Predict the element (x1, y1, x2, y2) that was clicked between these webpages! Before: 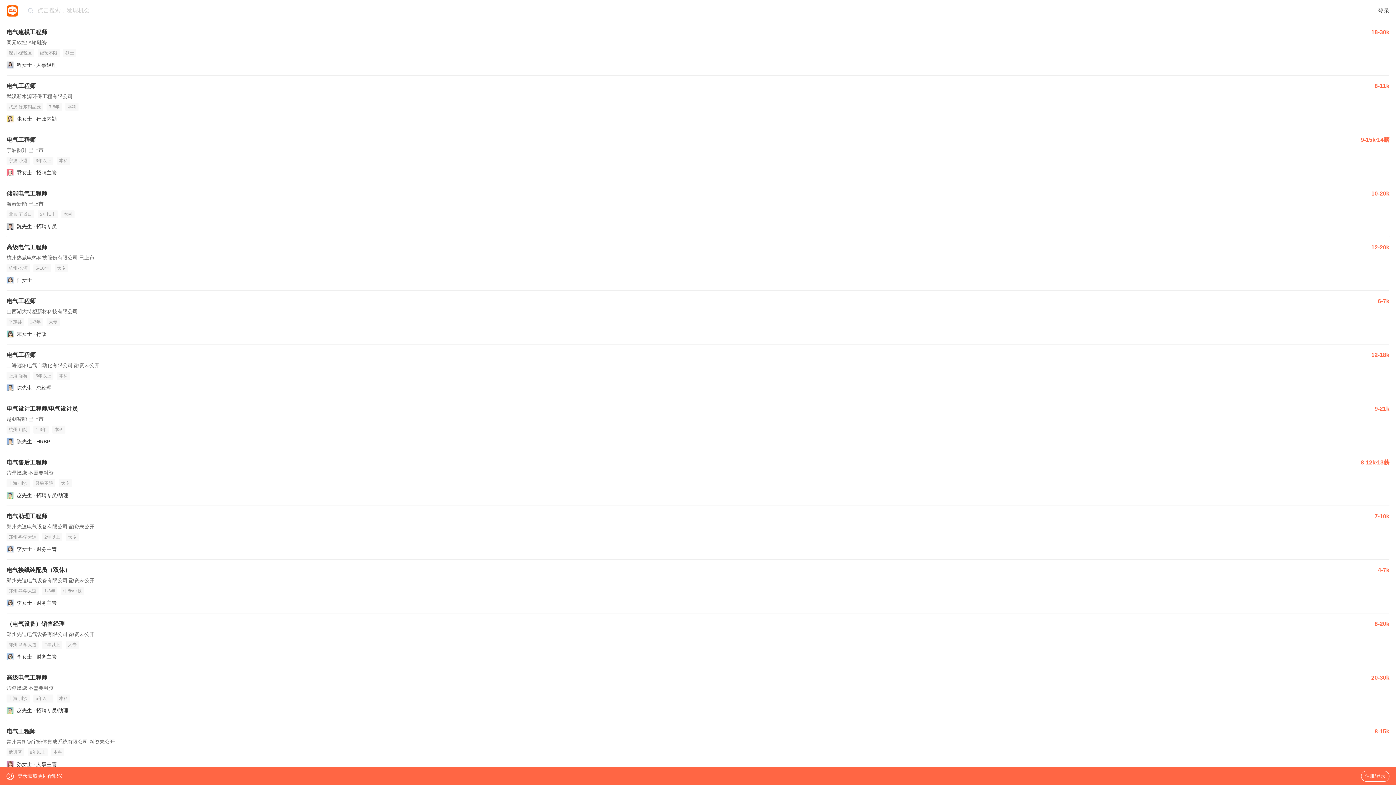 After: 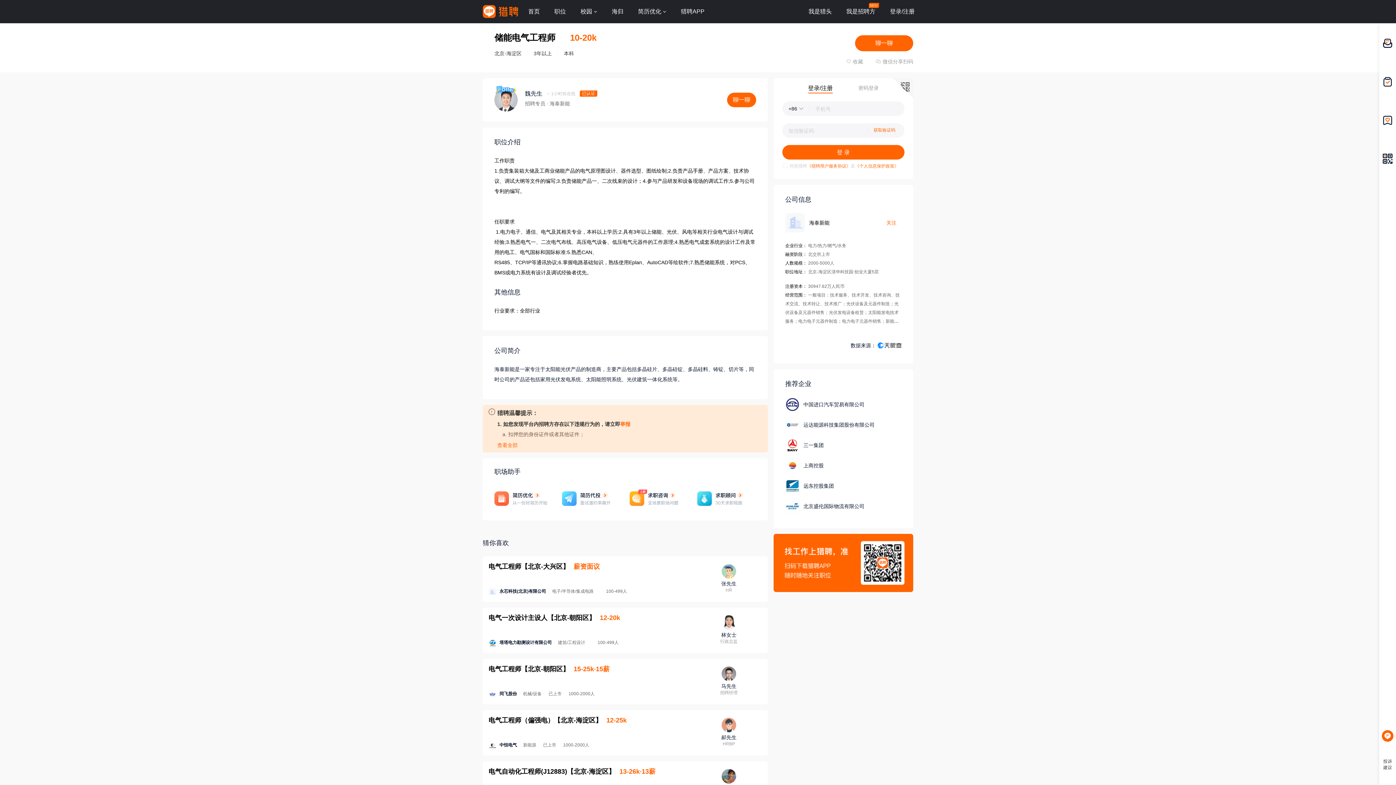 Action: bbox: (6, 183, 1389, 237) label: 储能电气工程师
10-20k
海泰新能 已上市
北京-五道口
3年以上
本科
魏先生 · 招聘专员